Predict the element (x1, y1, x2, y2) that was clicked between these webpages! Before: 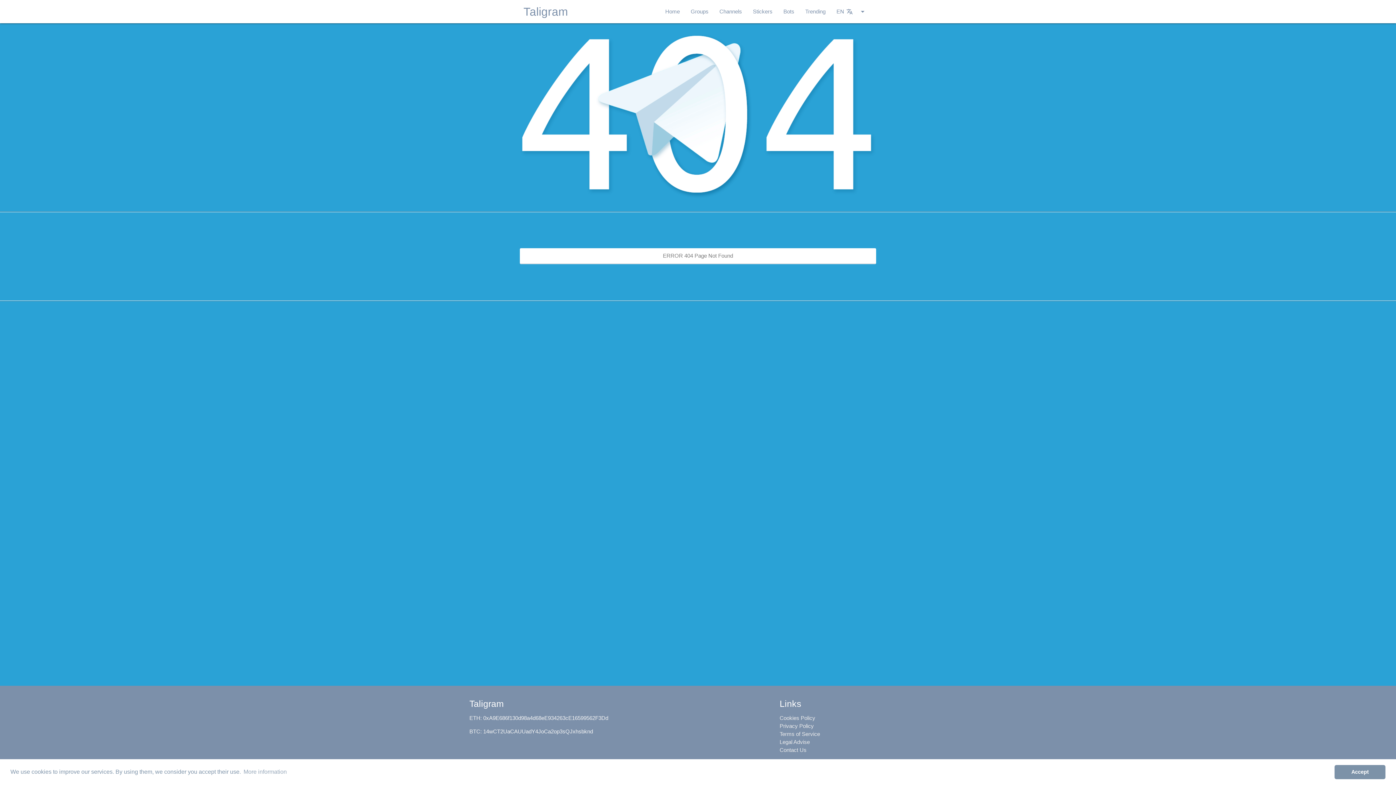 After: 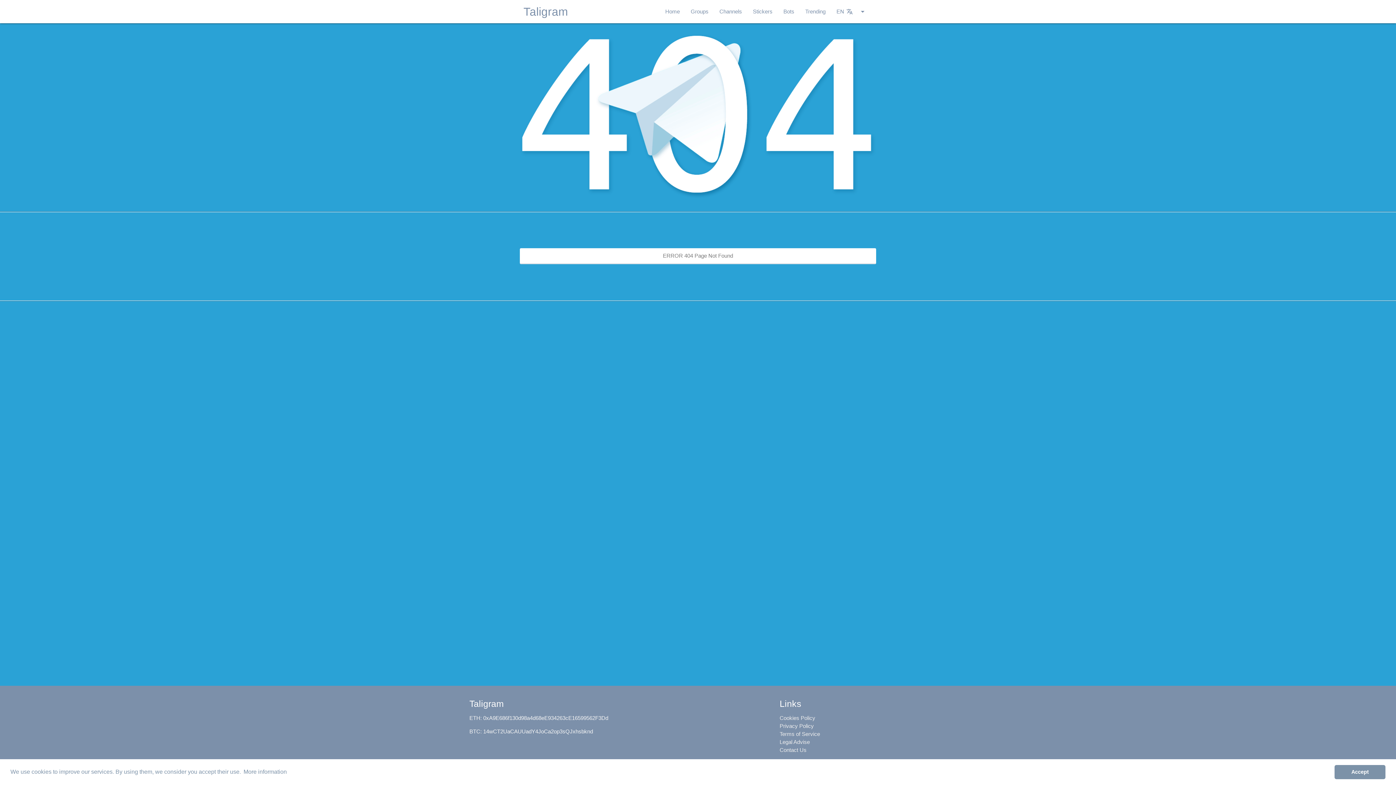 Action: label: learn more about cookies bbox: (242, 766, 288, 777)